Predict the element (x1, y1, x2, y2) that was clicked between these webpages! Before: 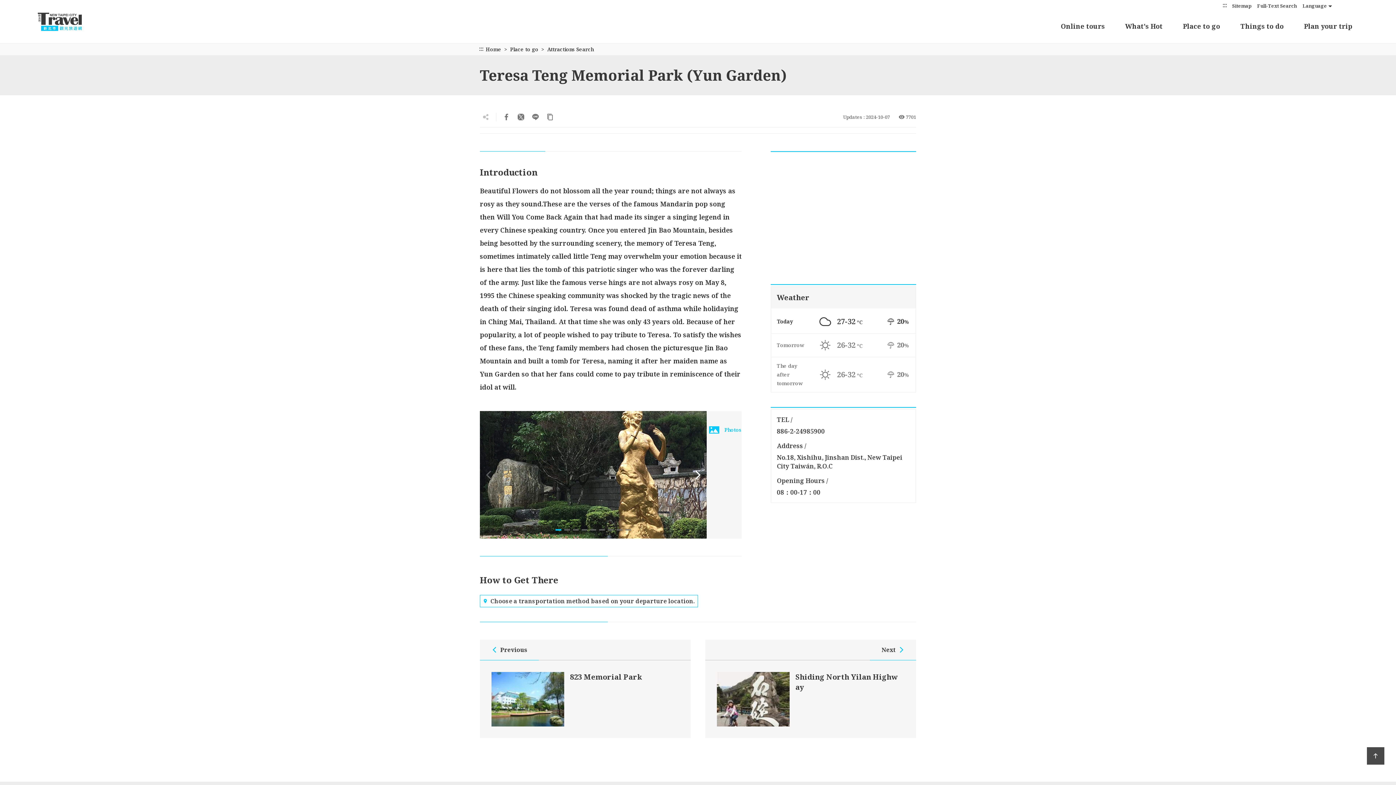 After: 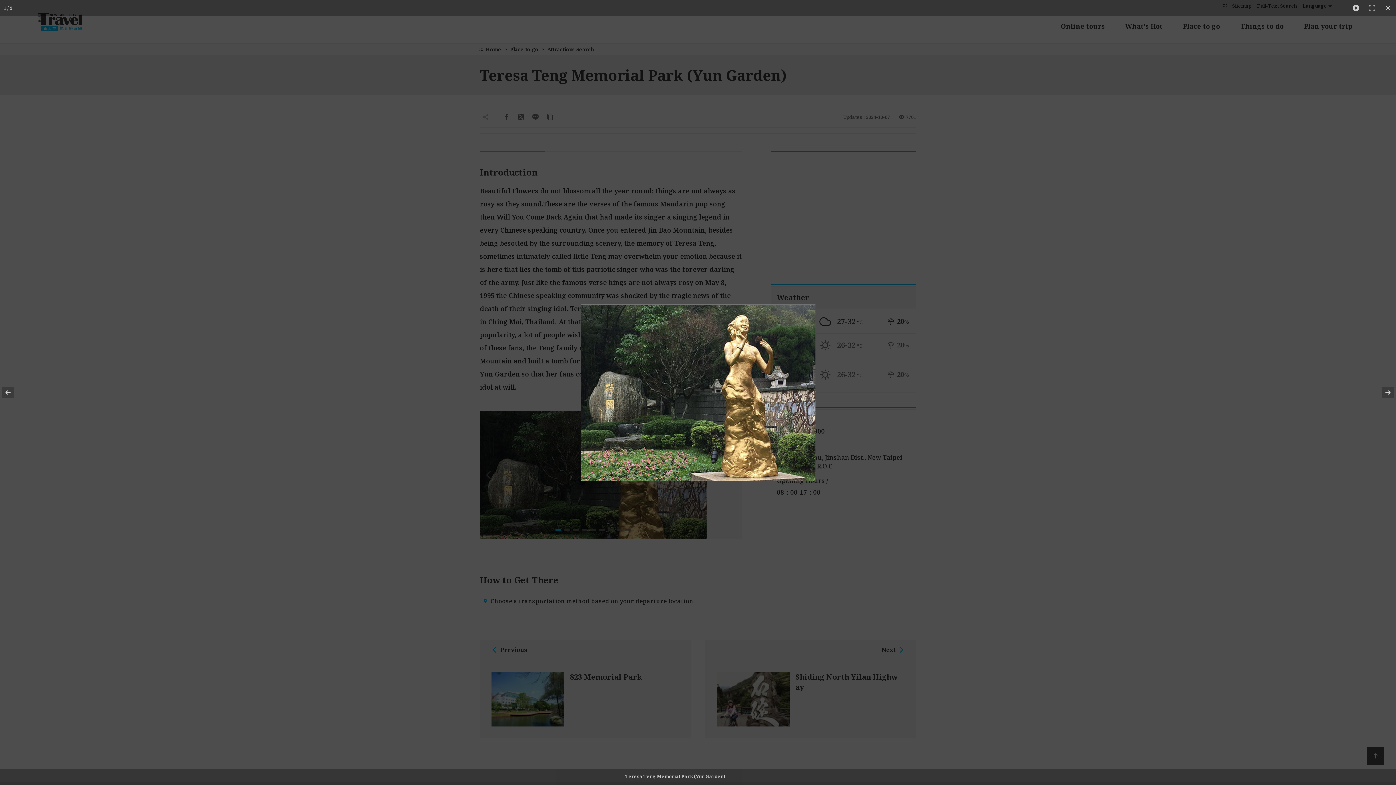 Action: bbox: (480, 411, 706, 538)